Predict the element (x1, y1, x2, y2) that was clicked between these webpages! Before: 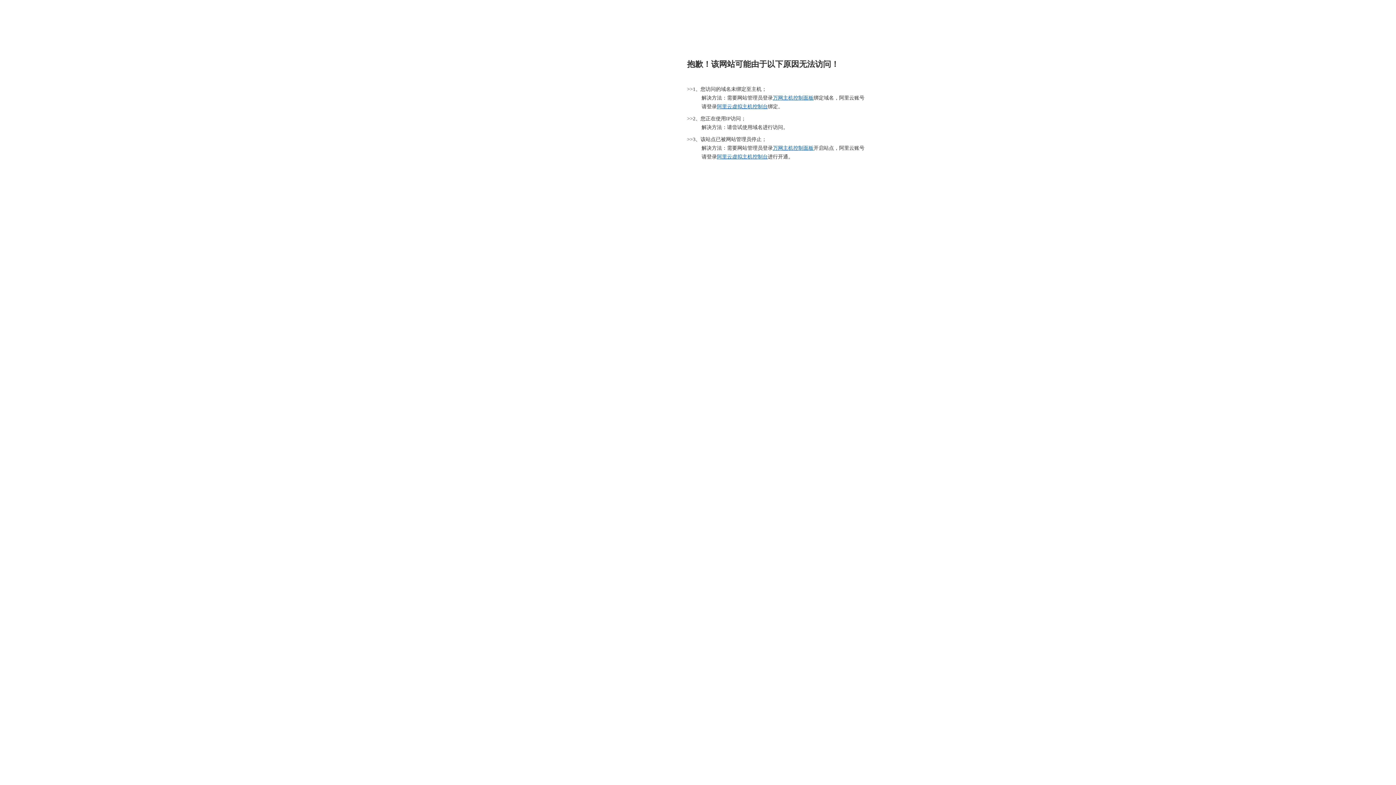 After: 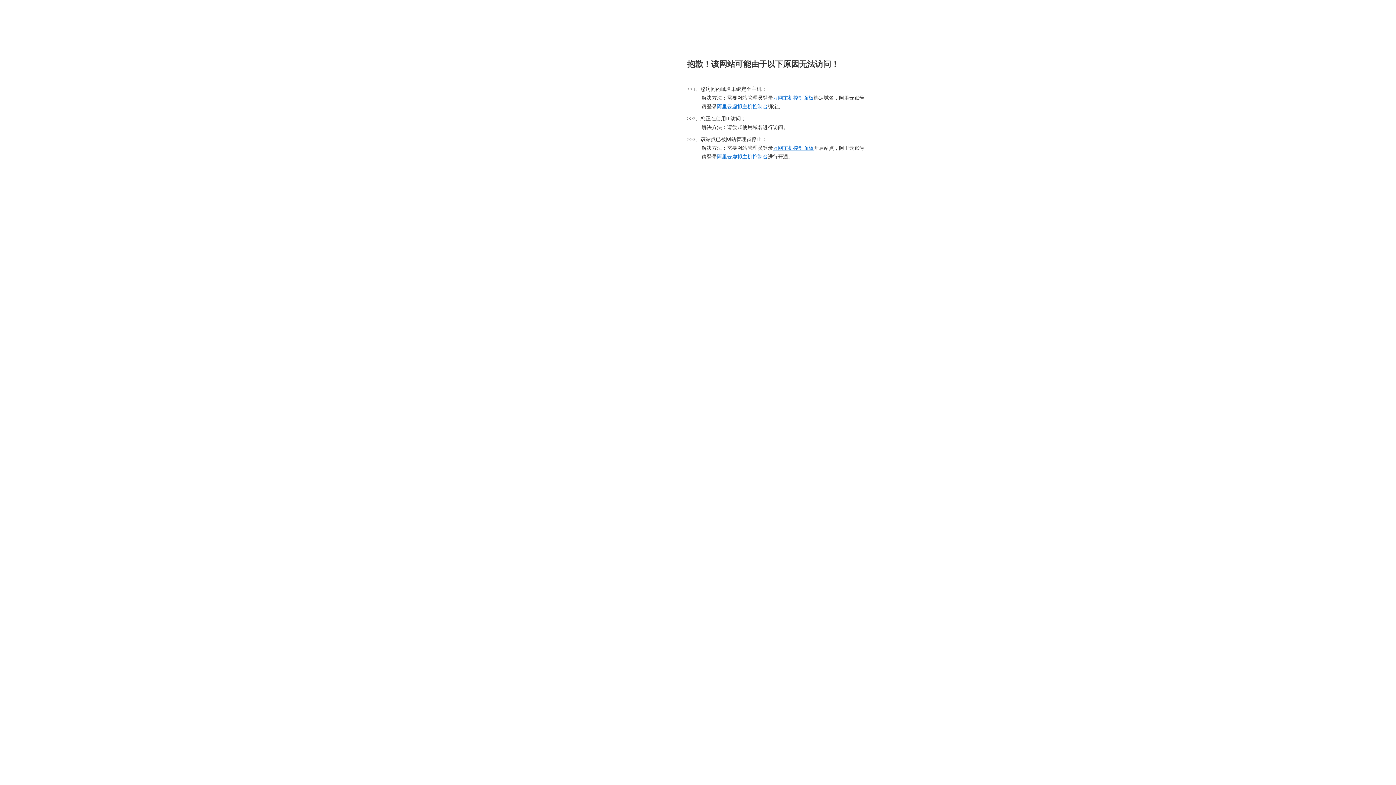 Action: bbox: (773, 95, 813, 100) label: 万网主机控制面板